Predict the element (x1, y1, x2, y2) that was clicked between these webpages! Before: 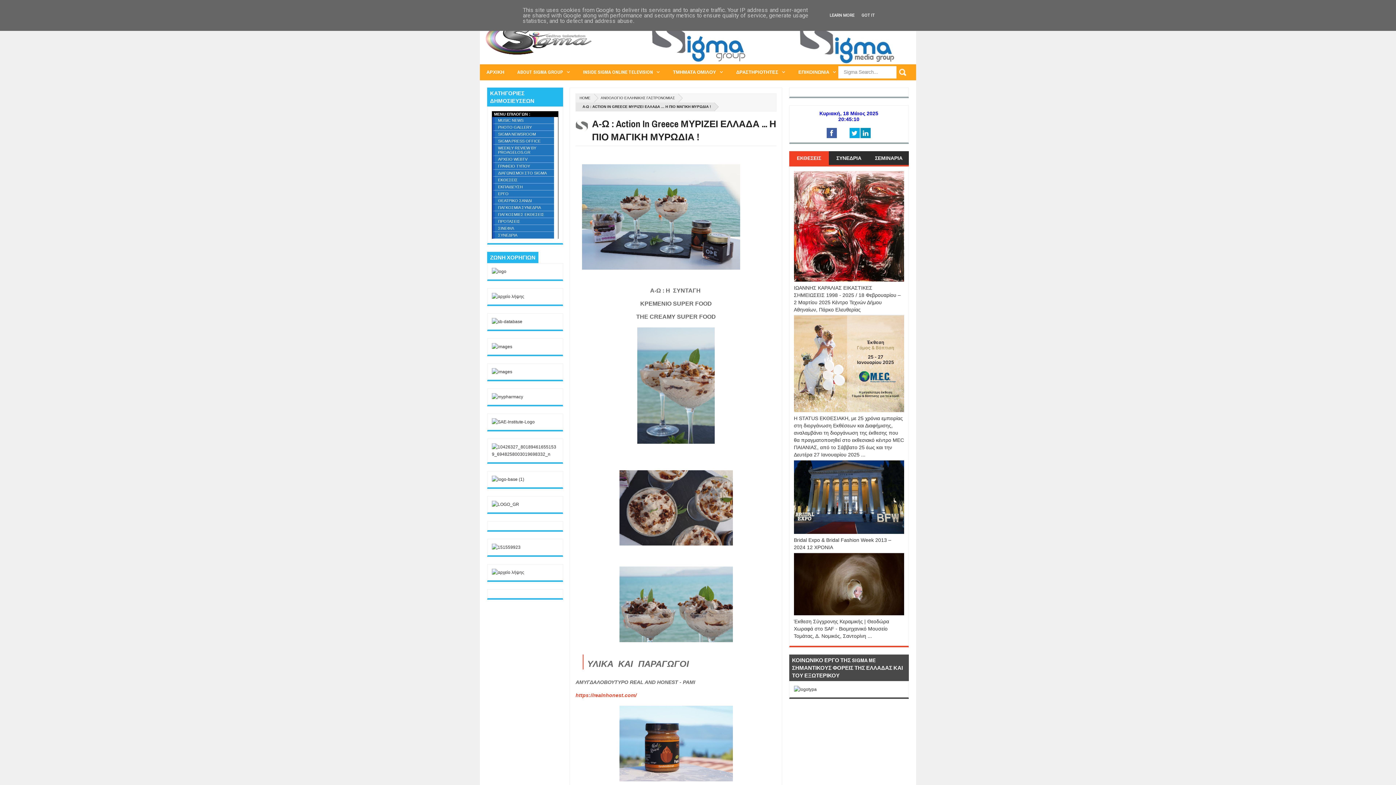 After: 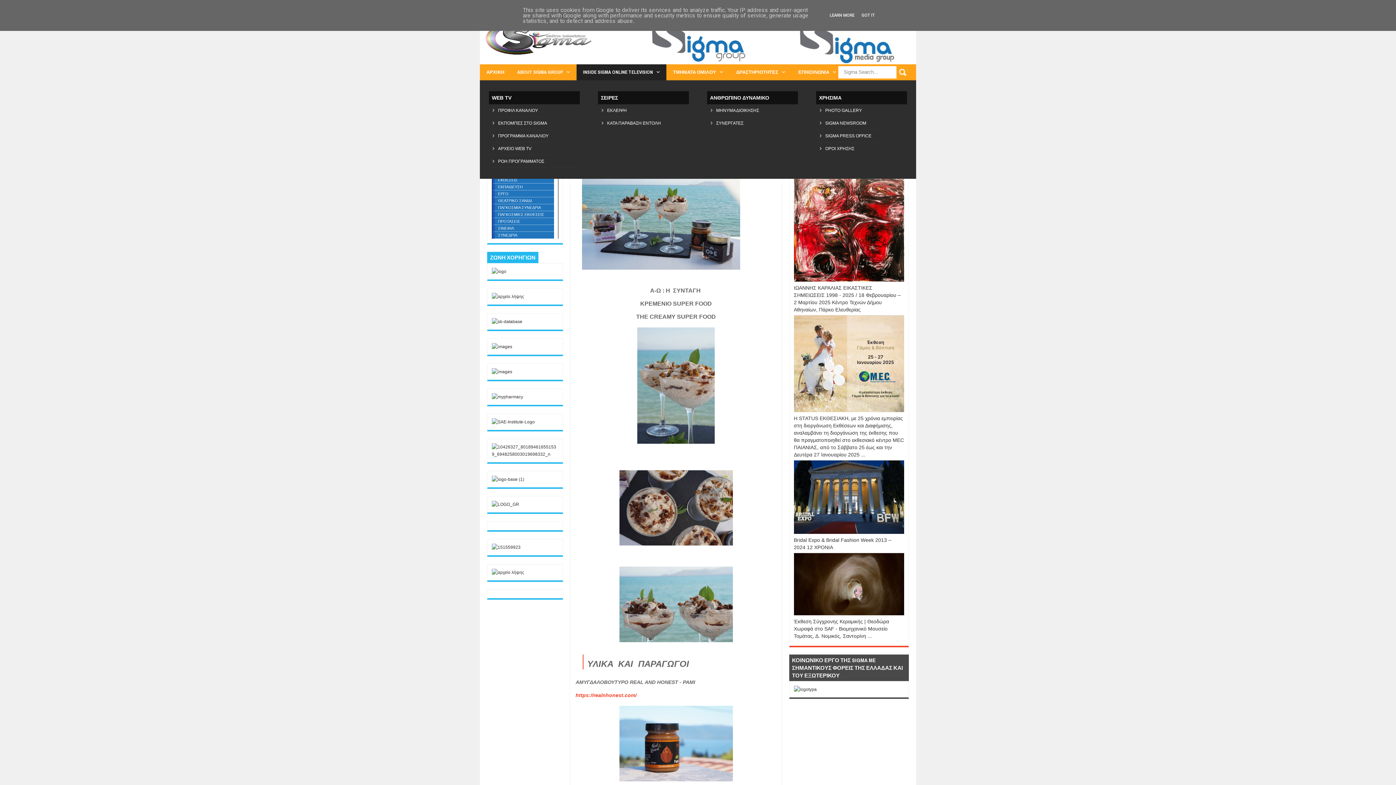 Action: bbox: (576, 64, 666, 80) label: INSIDE SIGMA ONLINE TELEVISION